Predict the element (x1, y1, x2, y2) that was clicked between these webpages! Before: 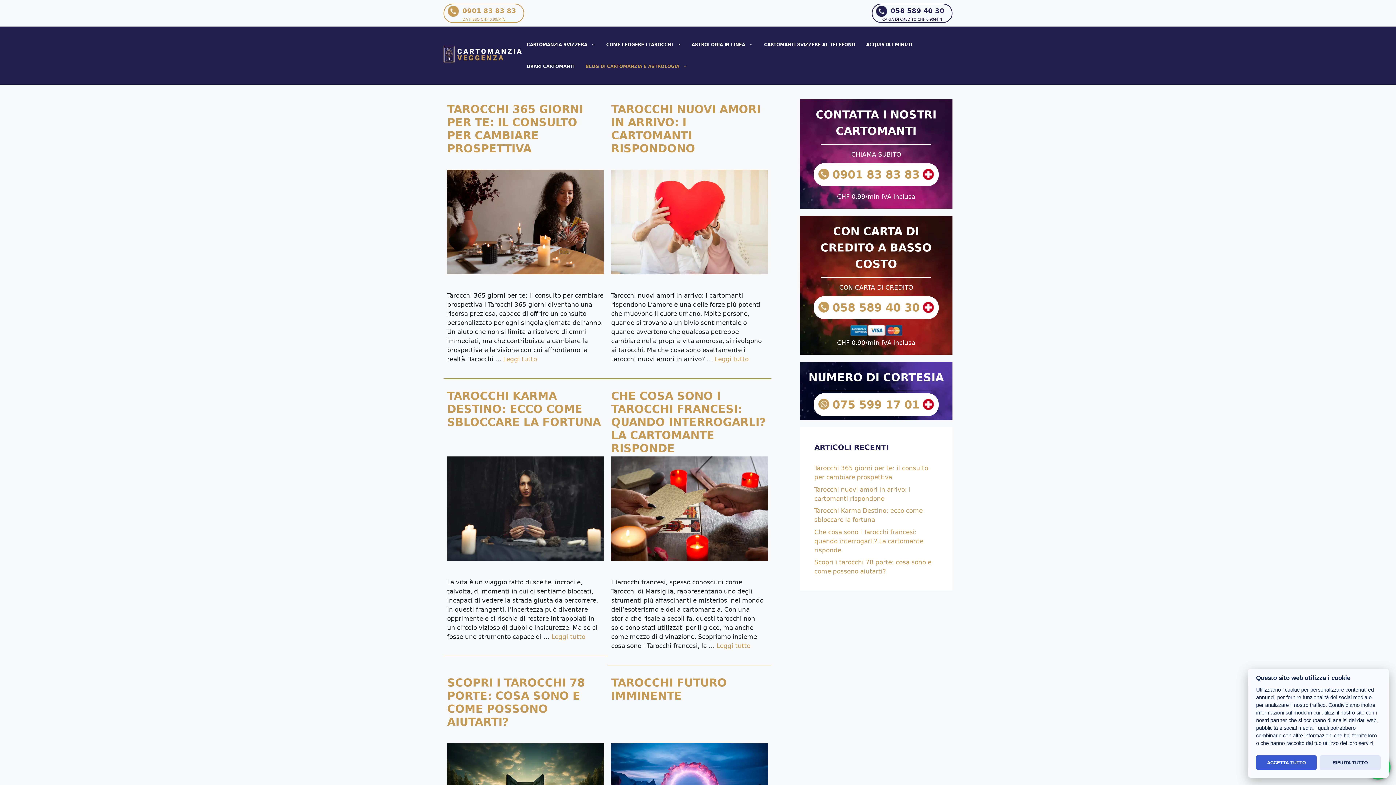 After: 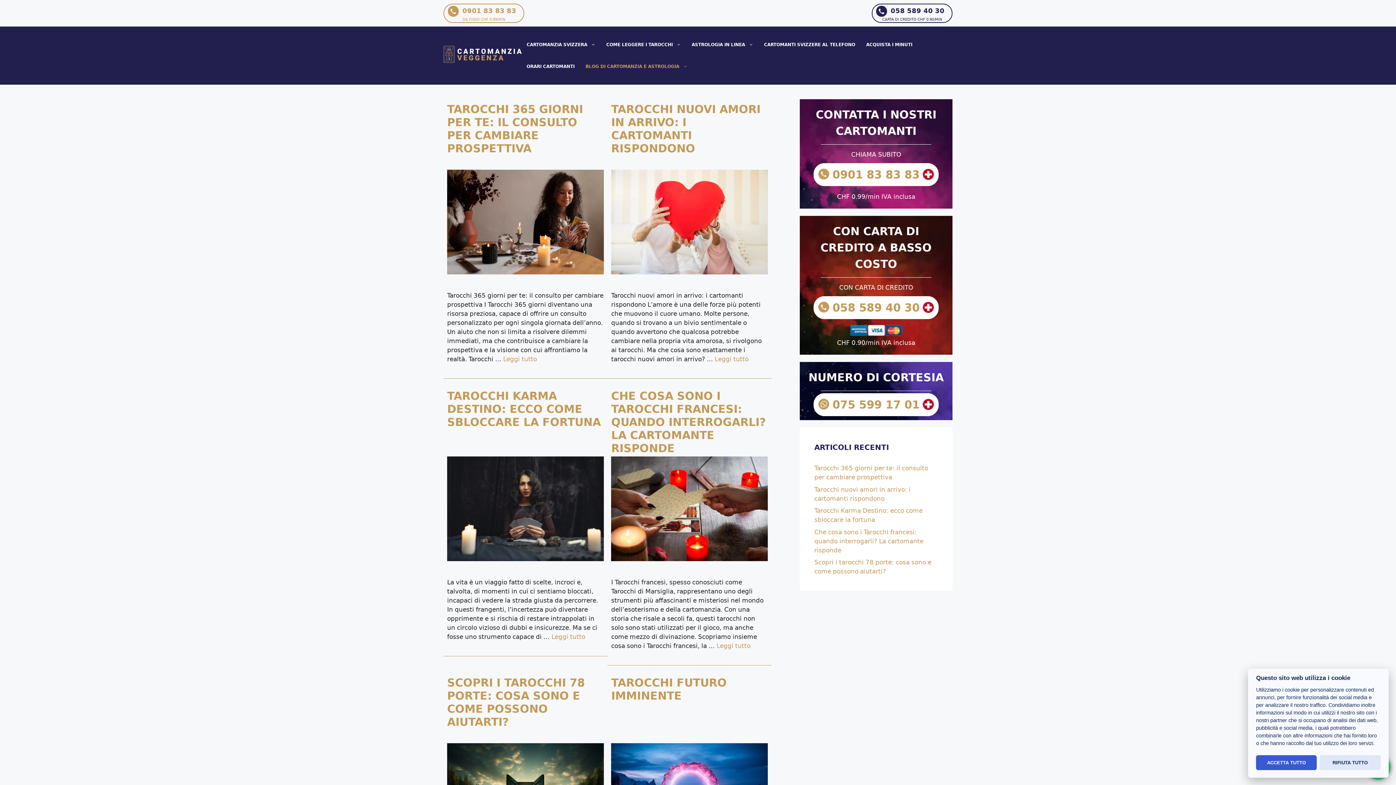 Action: bbox: (7, 749, 36, 778)